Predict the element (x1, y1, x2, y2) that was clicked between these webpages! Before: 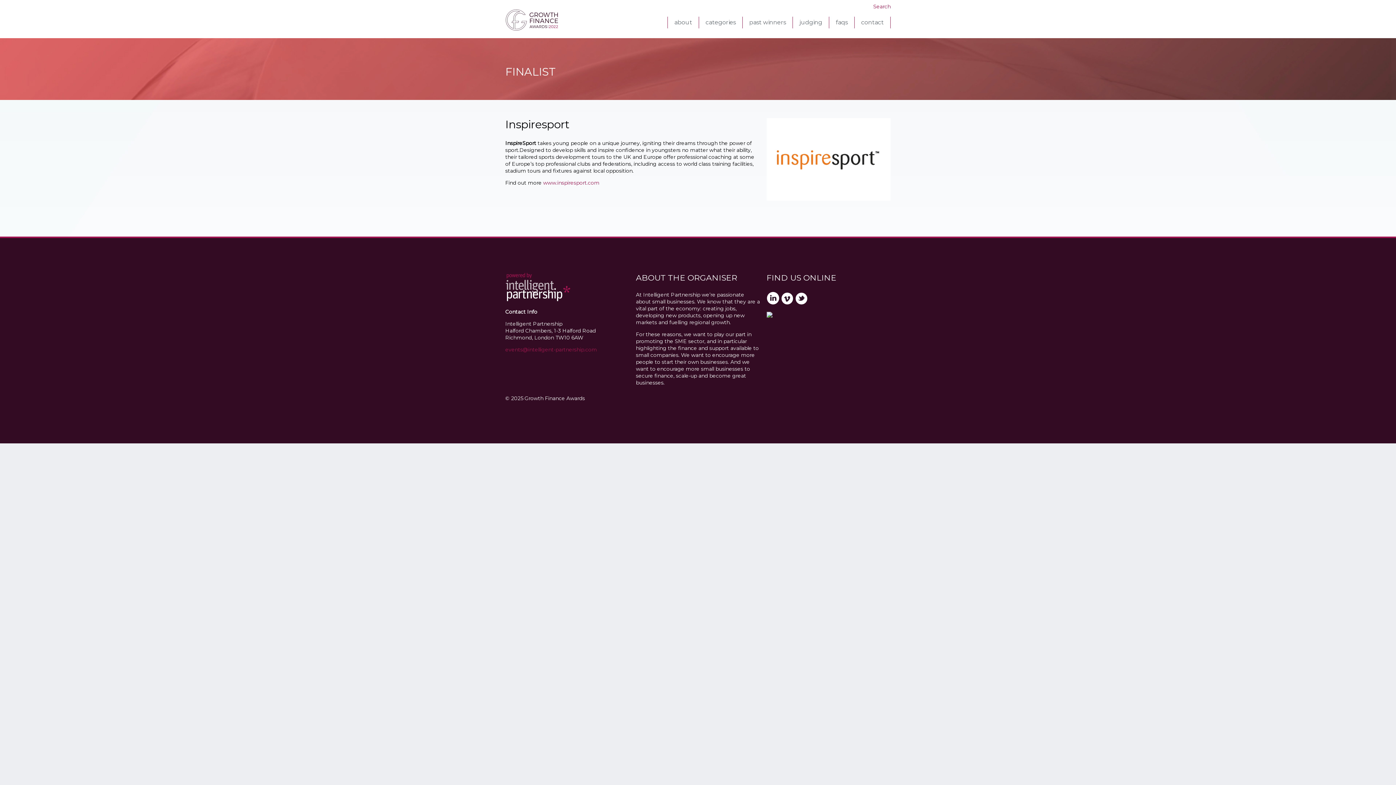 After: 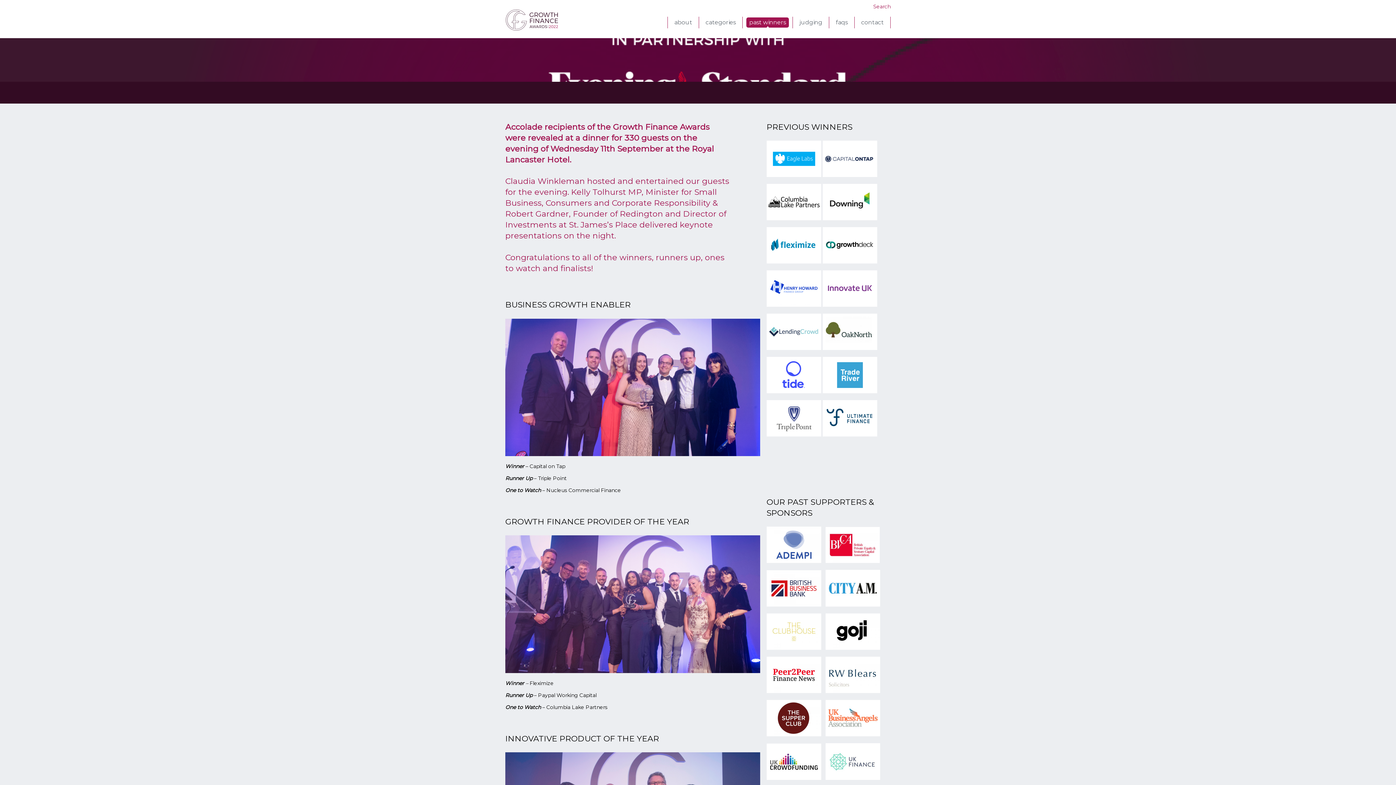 Action: bbox: (746, 17, 789, 27) label: past winners